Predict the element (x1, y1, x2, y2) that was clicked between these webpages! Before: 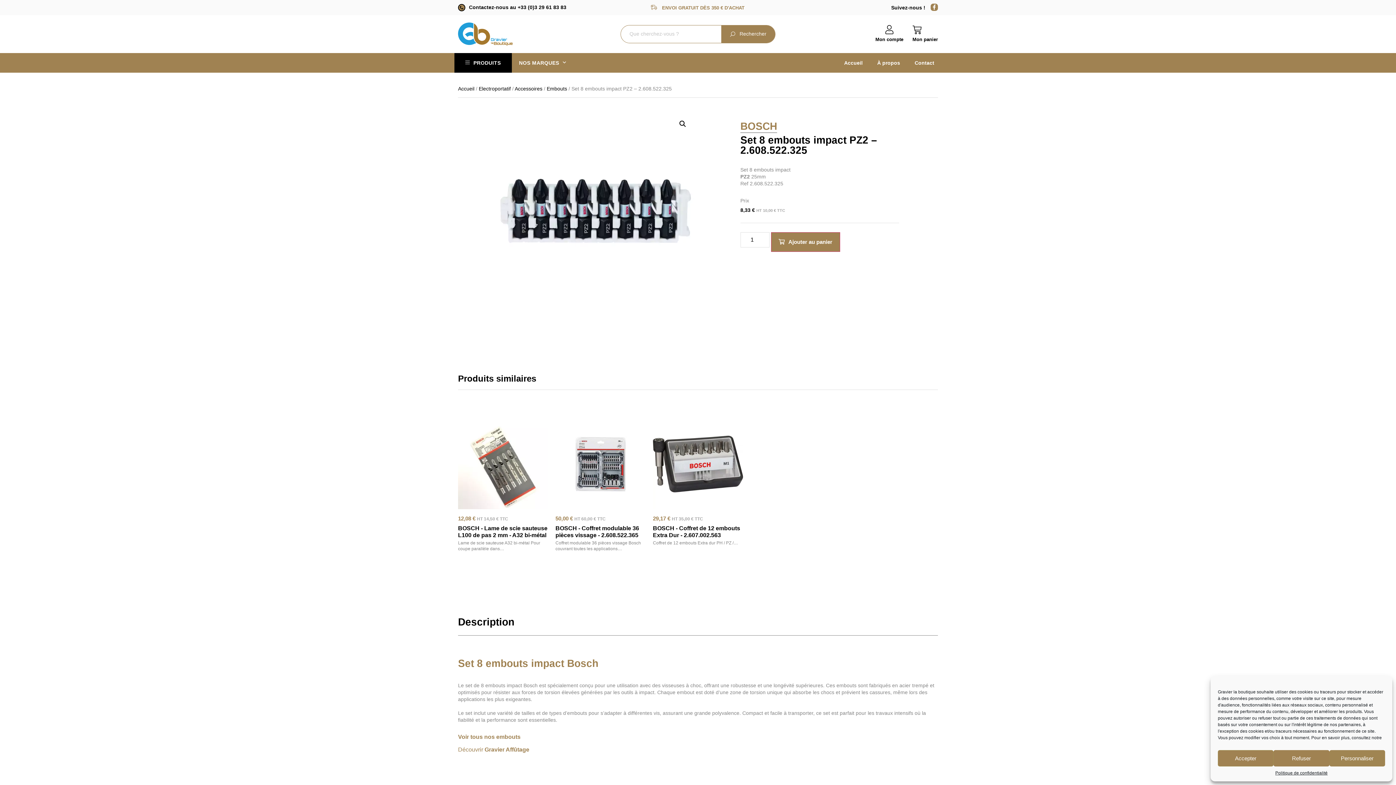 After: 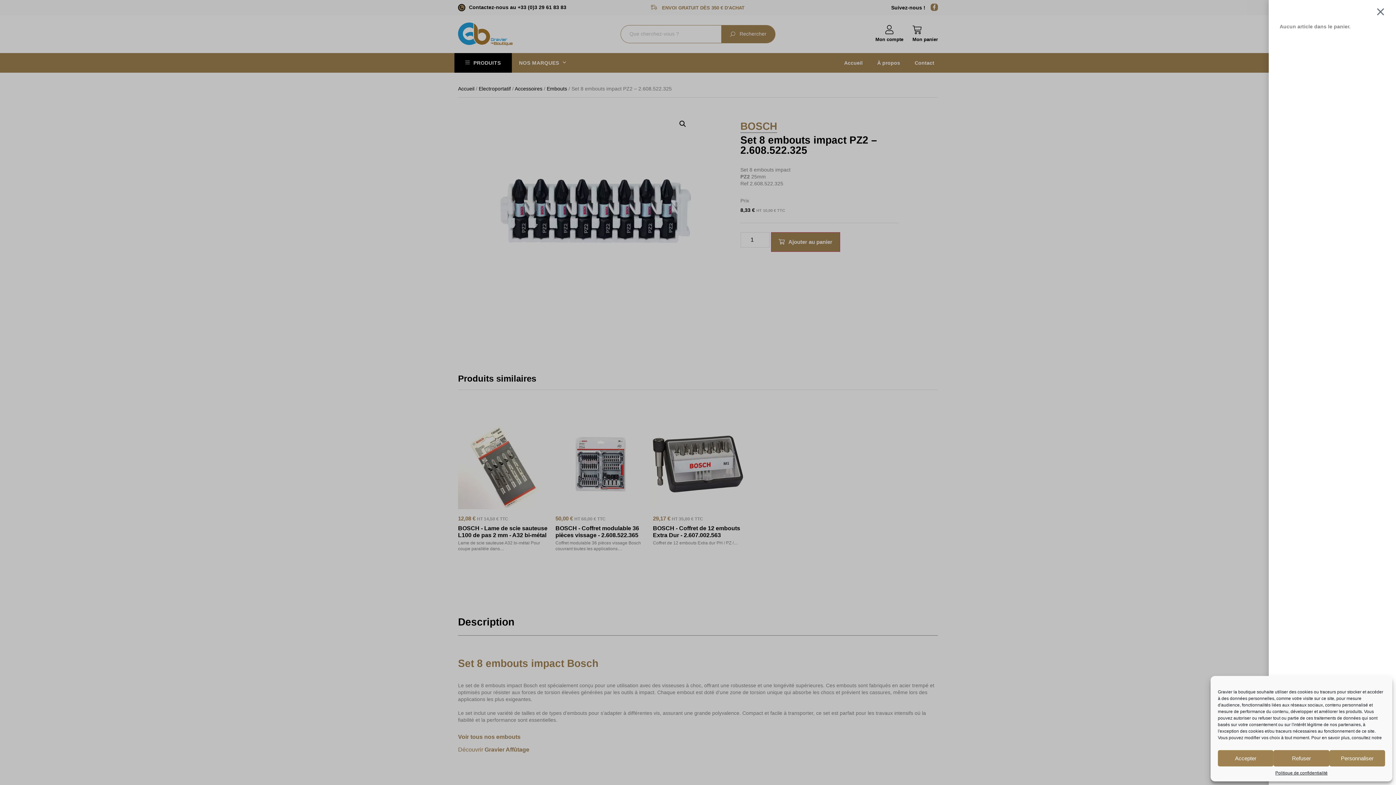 Action: label: Panier bbox: (912, 25, 938, 41)